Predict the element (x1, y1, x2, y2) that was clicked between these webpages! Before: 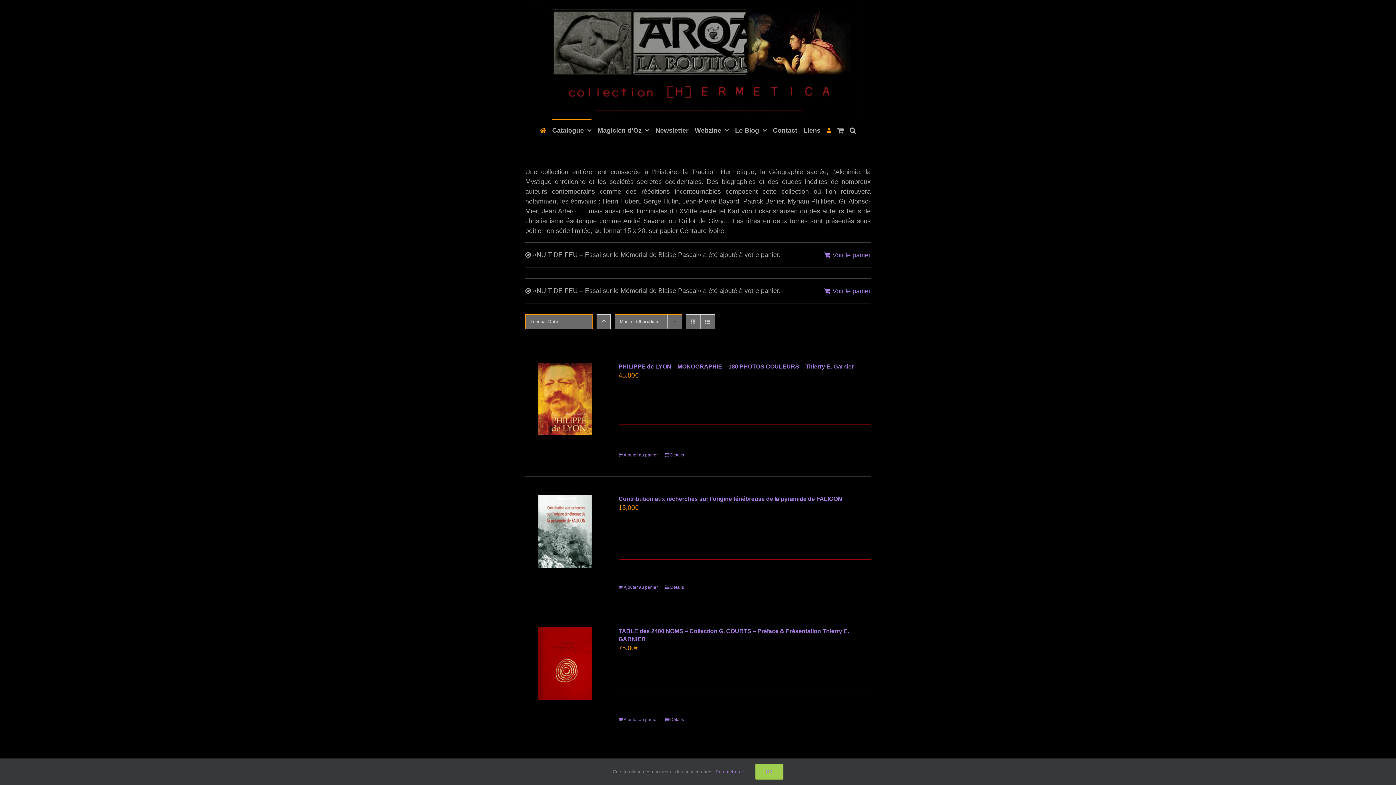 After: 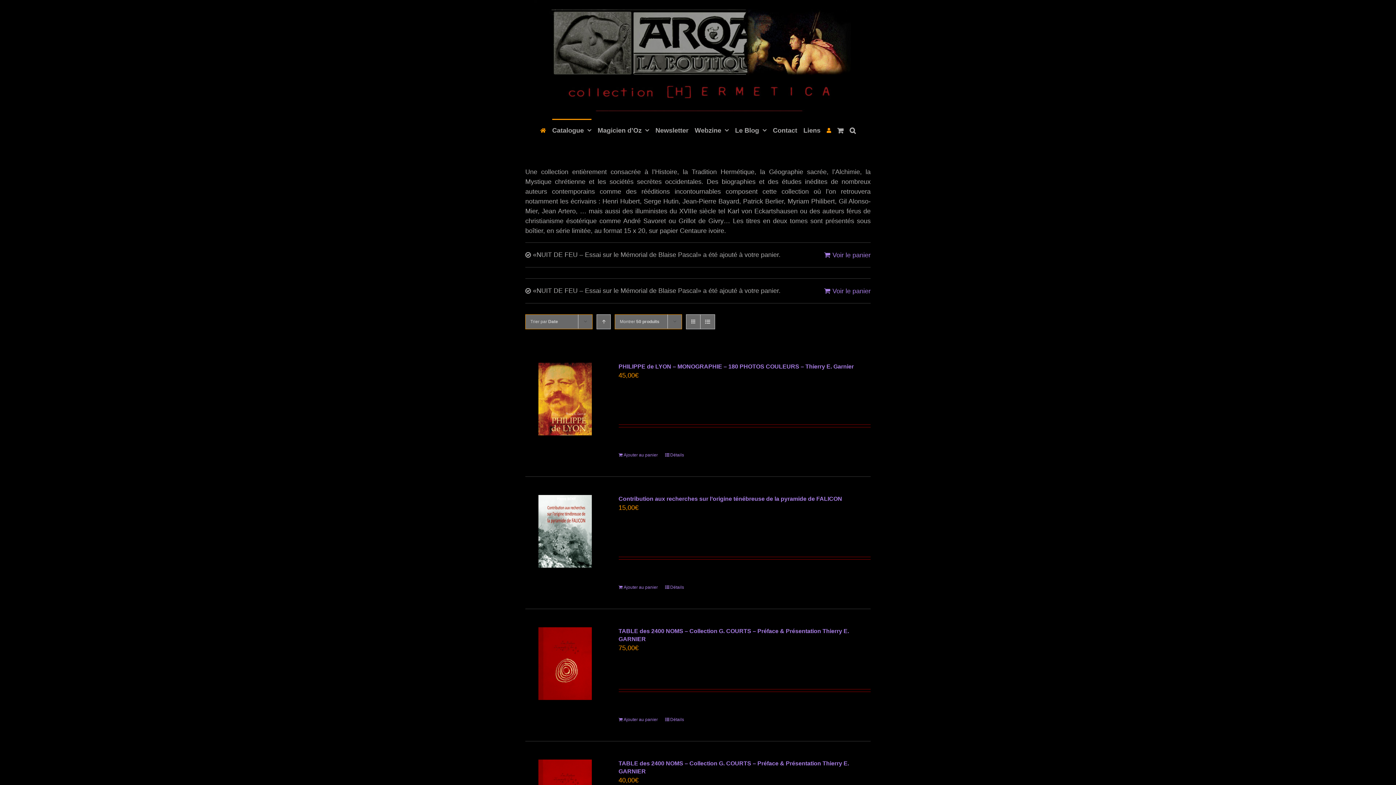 Action: label: OK bbox: (755, 764, 783, 780)